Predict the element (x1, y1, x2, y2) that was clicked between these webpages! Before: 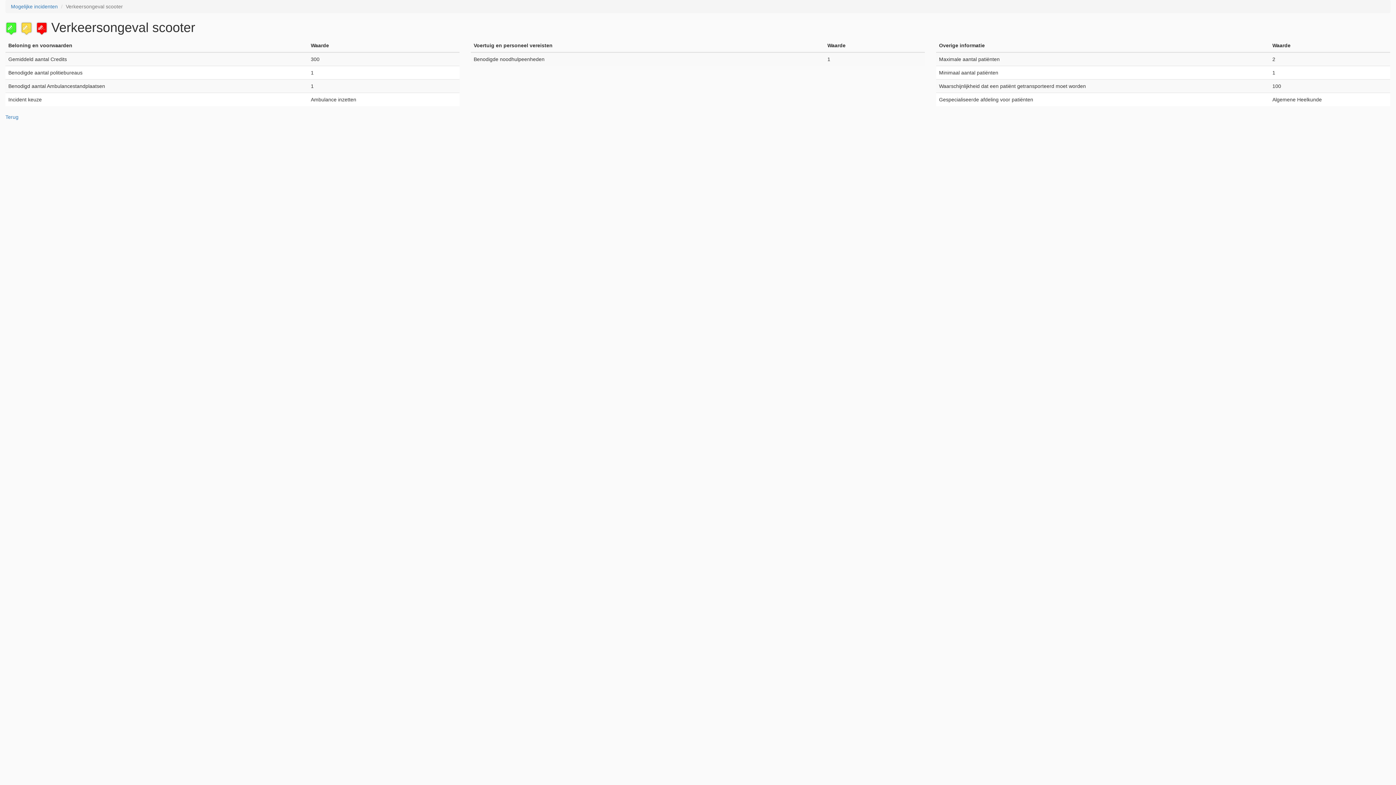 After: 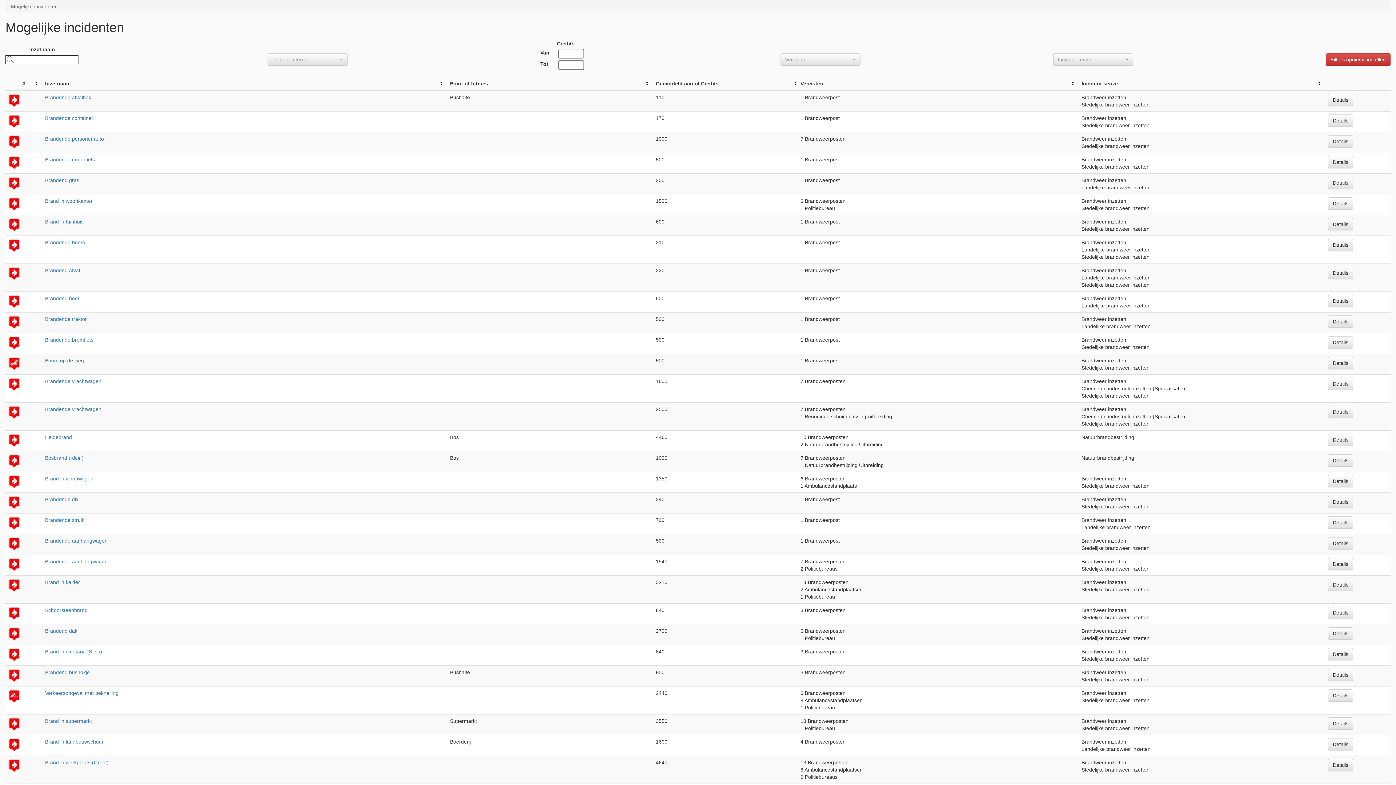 Action: label: Mogelijke incidenten bbox: (10, 3, 57, 9)